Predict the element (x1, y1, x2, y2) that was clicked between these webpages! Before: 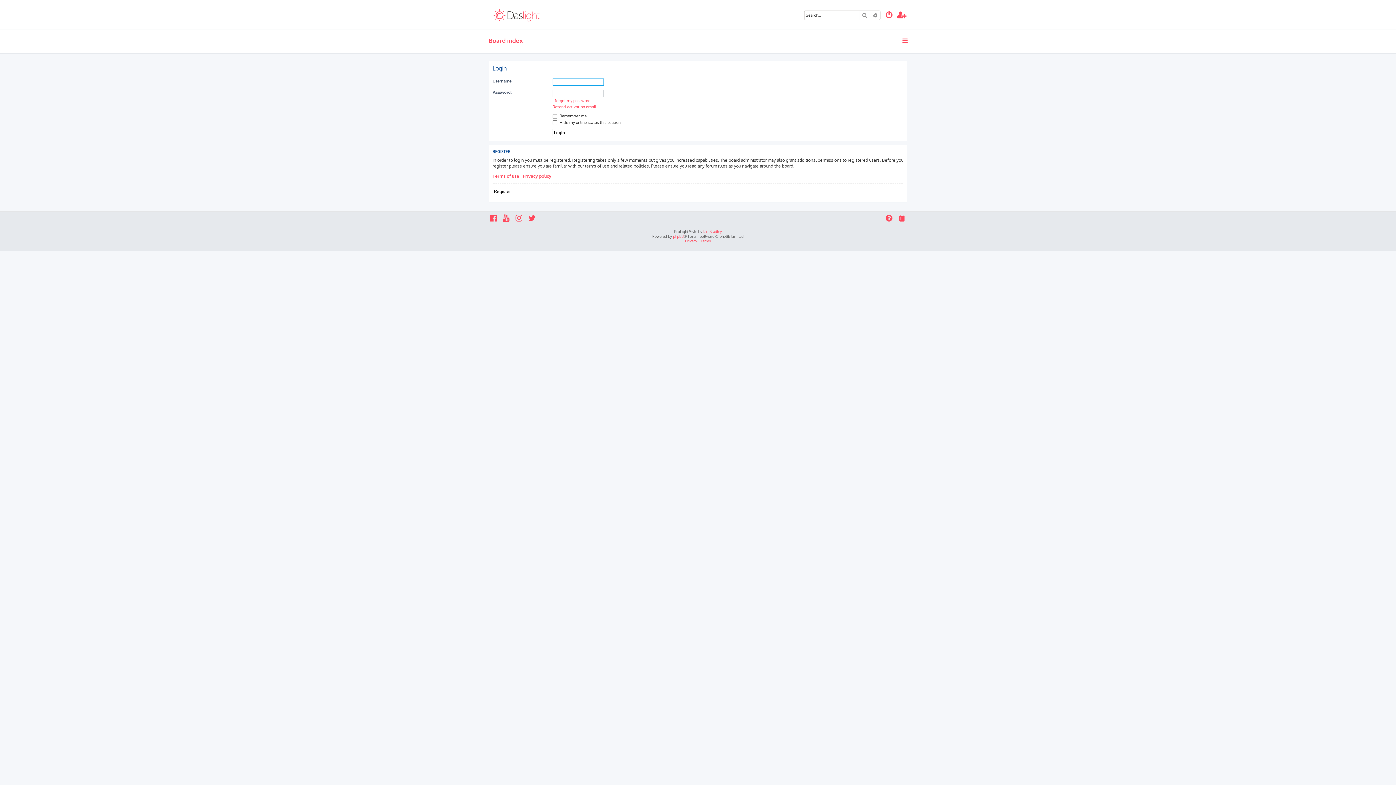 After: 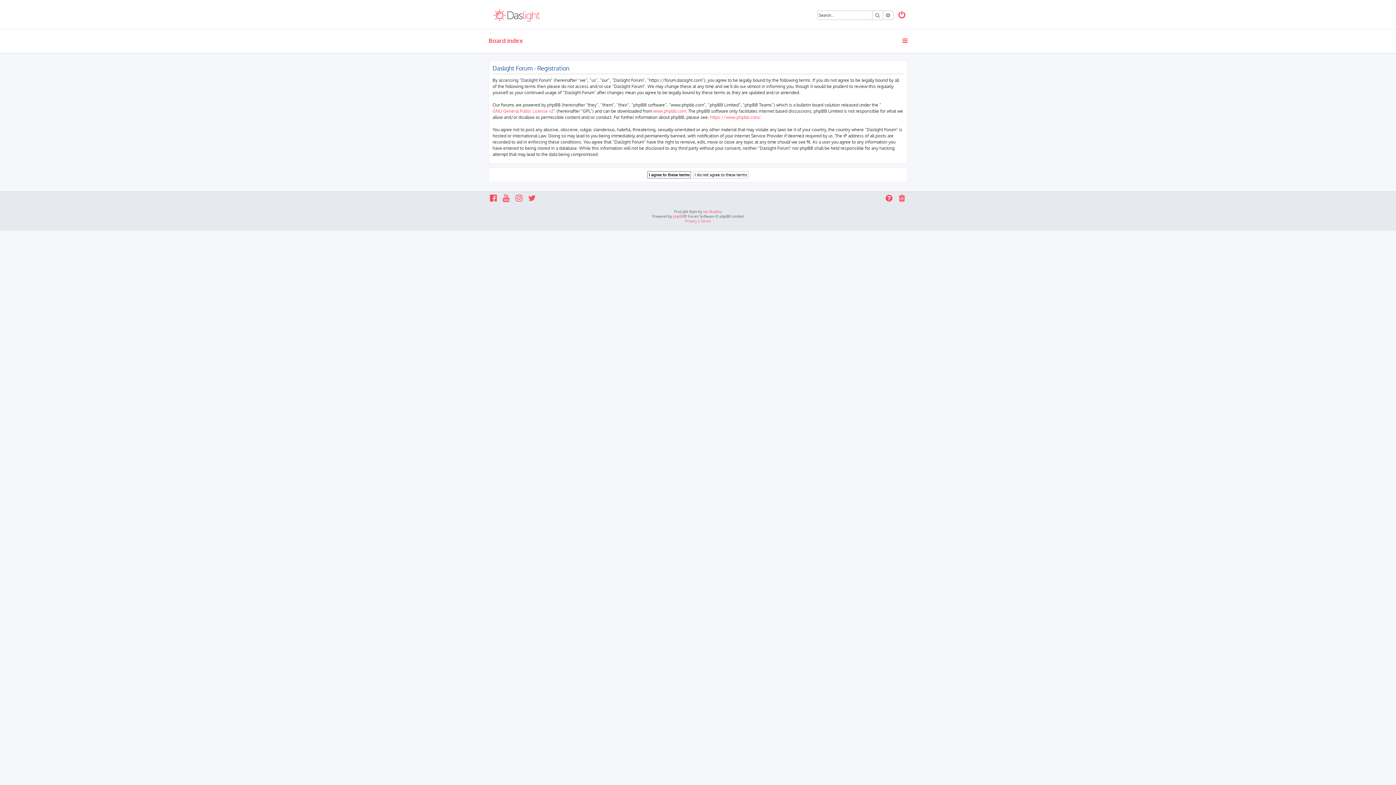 Action: bbox: (492, 187, 512, 195) label: Register